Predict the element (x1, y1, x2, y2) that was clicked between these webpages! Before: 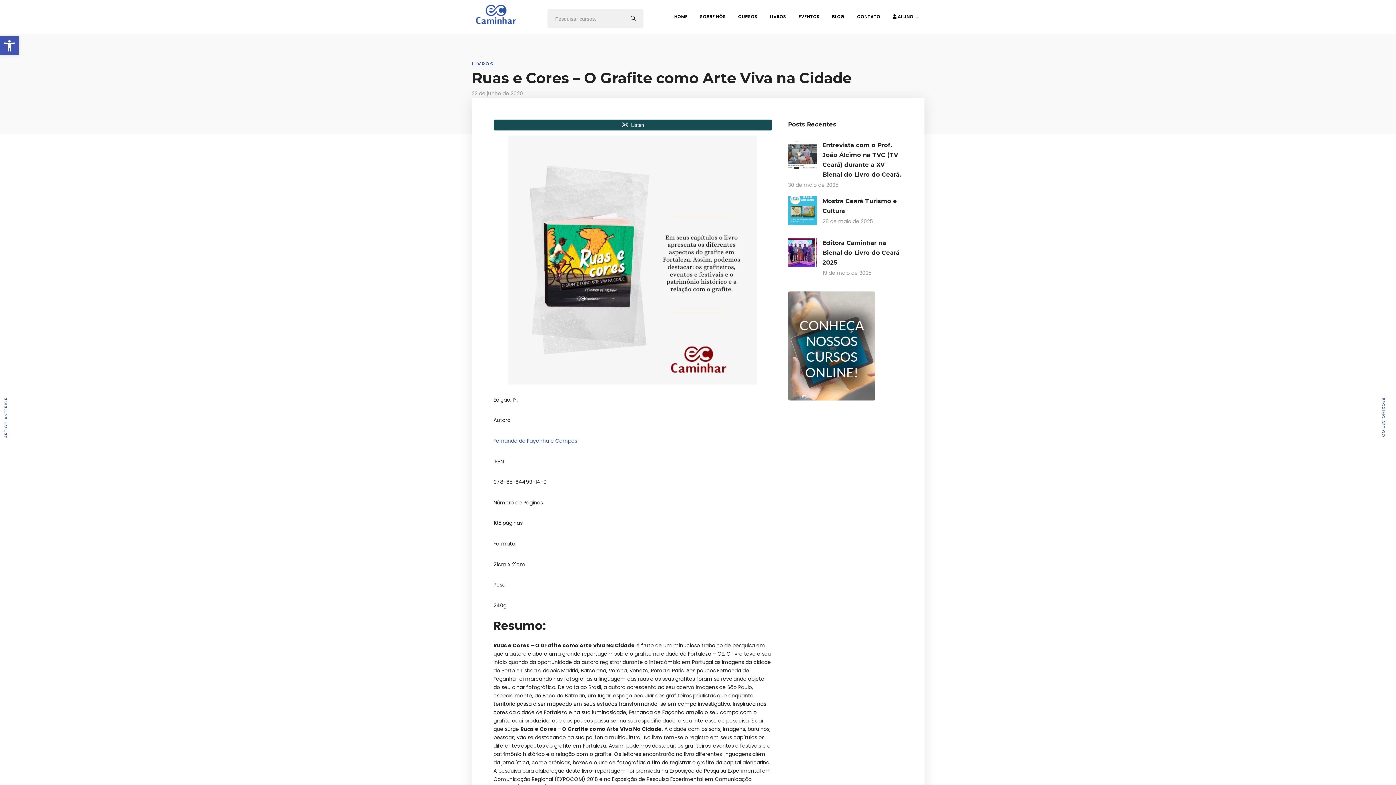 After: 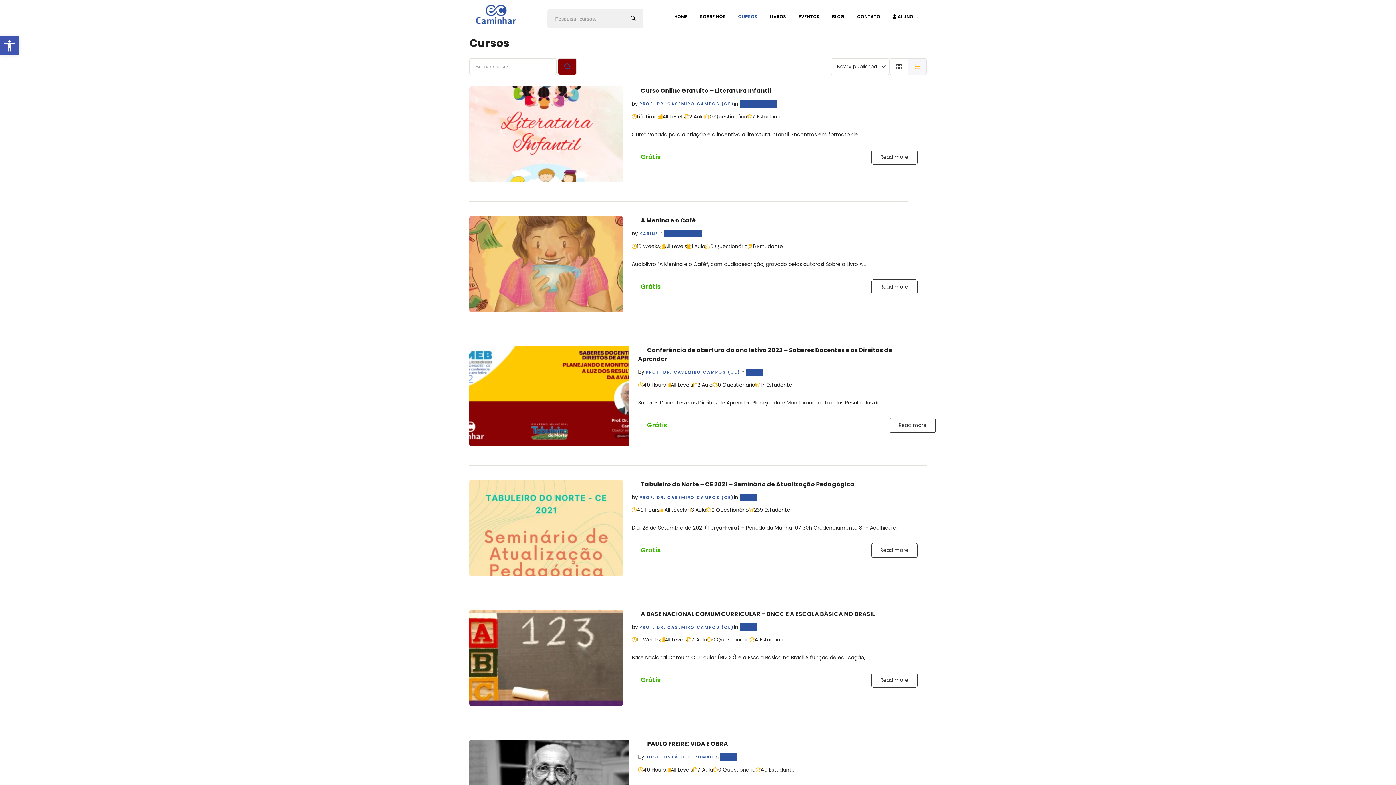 Action: label: CURSOS bbox: (738, 12, 757, 20)